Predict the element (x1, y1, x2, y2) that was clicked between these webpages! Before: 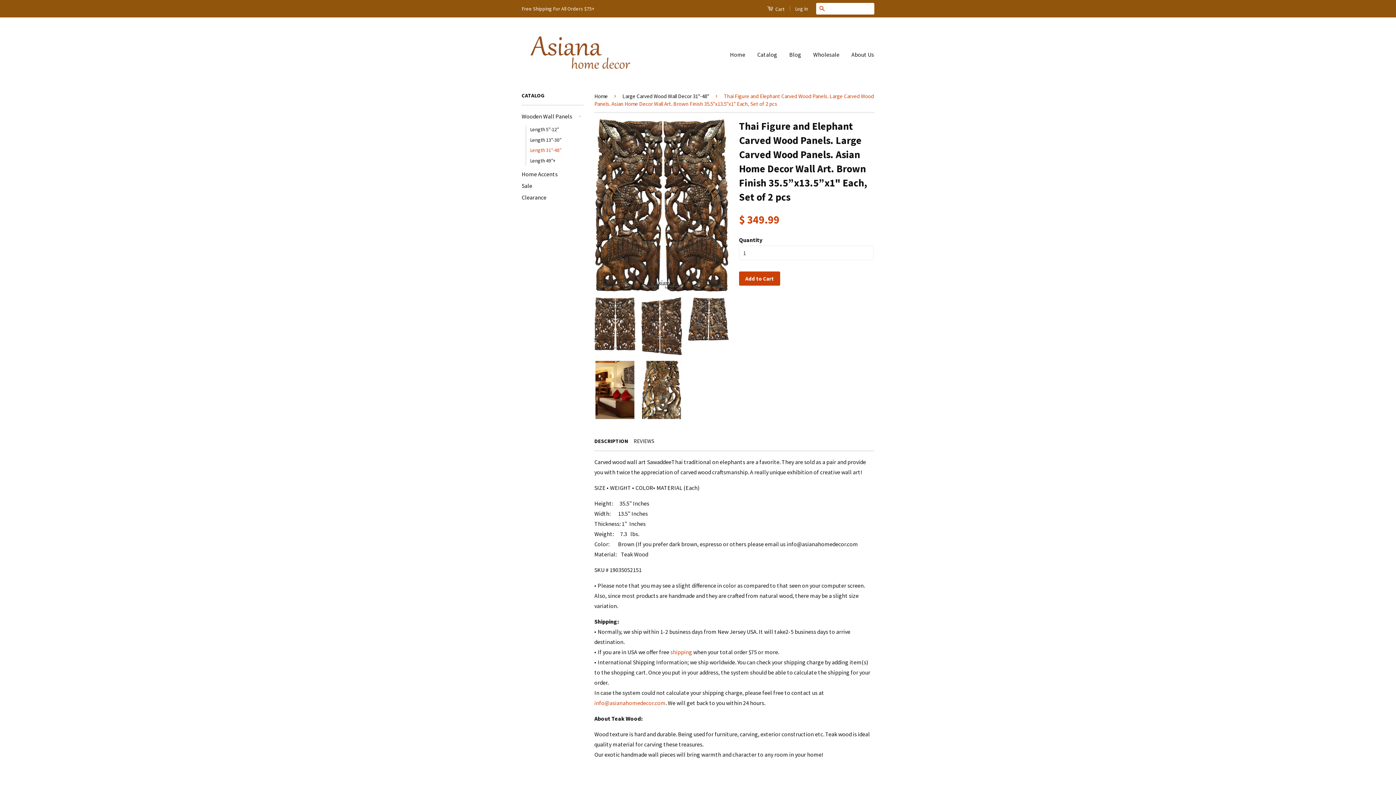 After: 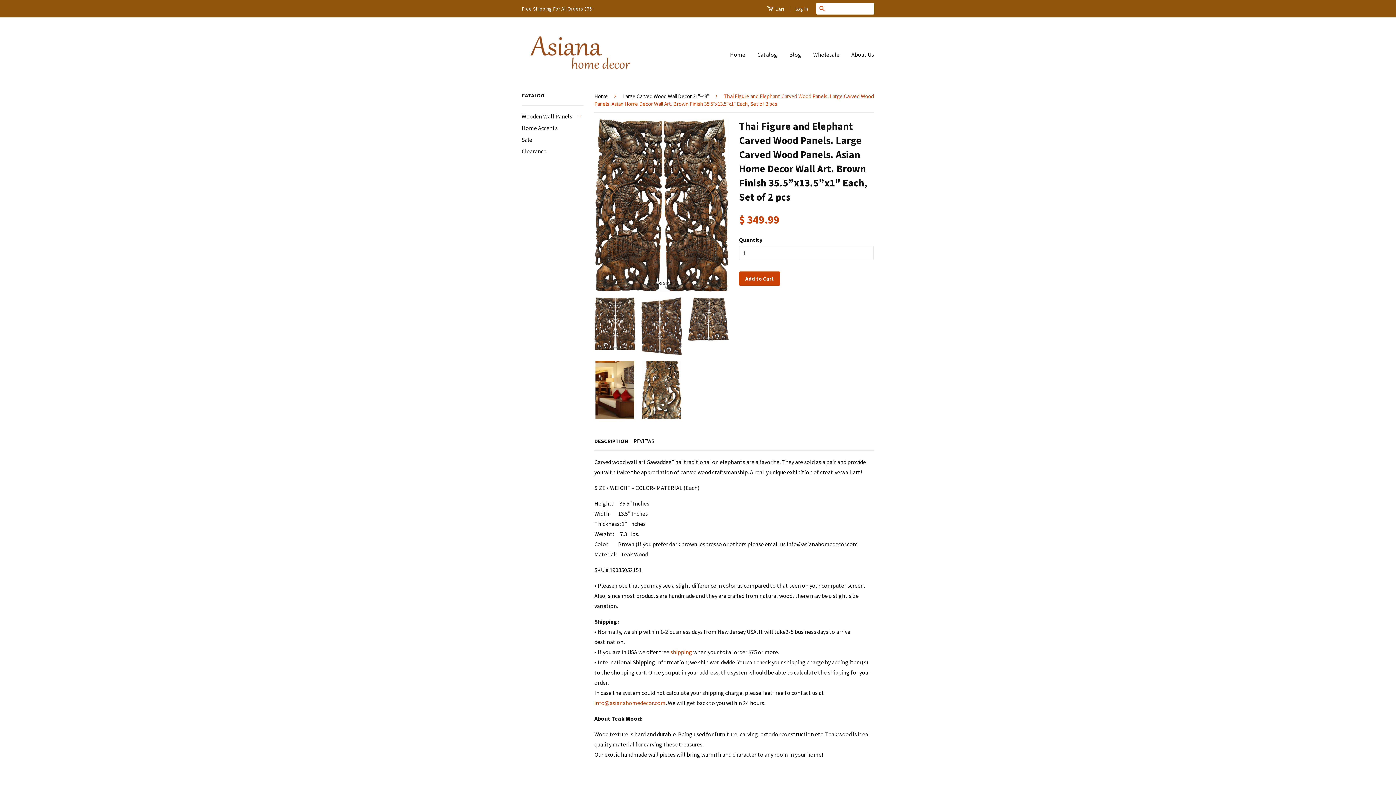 Action: label: - bbox: (576, 112, 583, 120)